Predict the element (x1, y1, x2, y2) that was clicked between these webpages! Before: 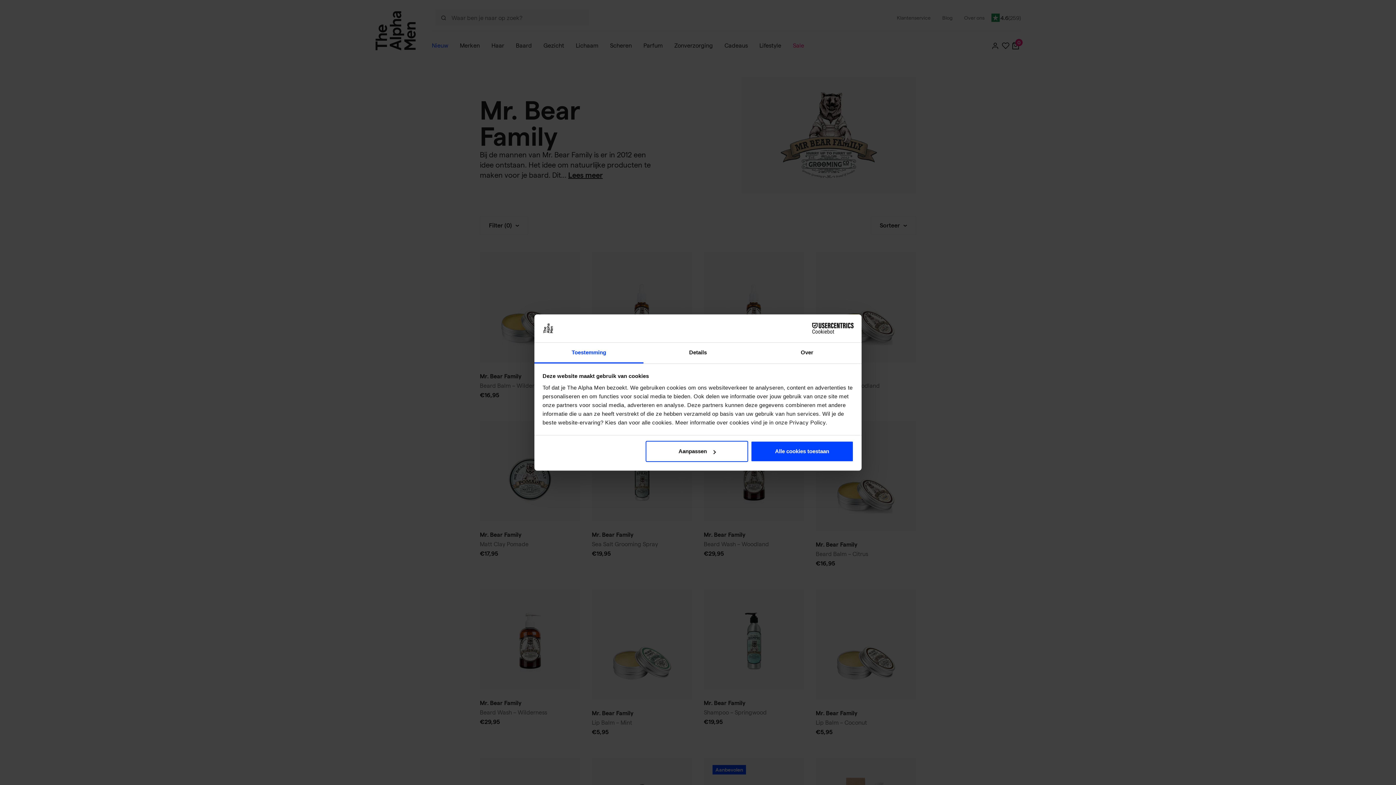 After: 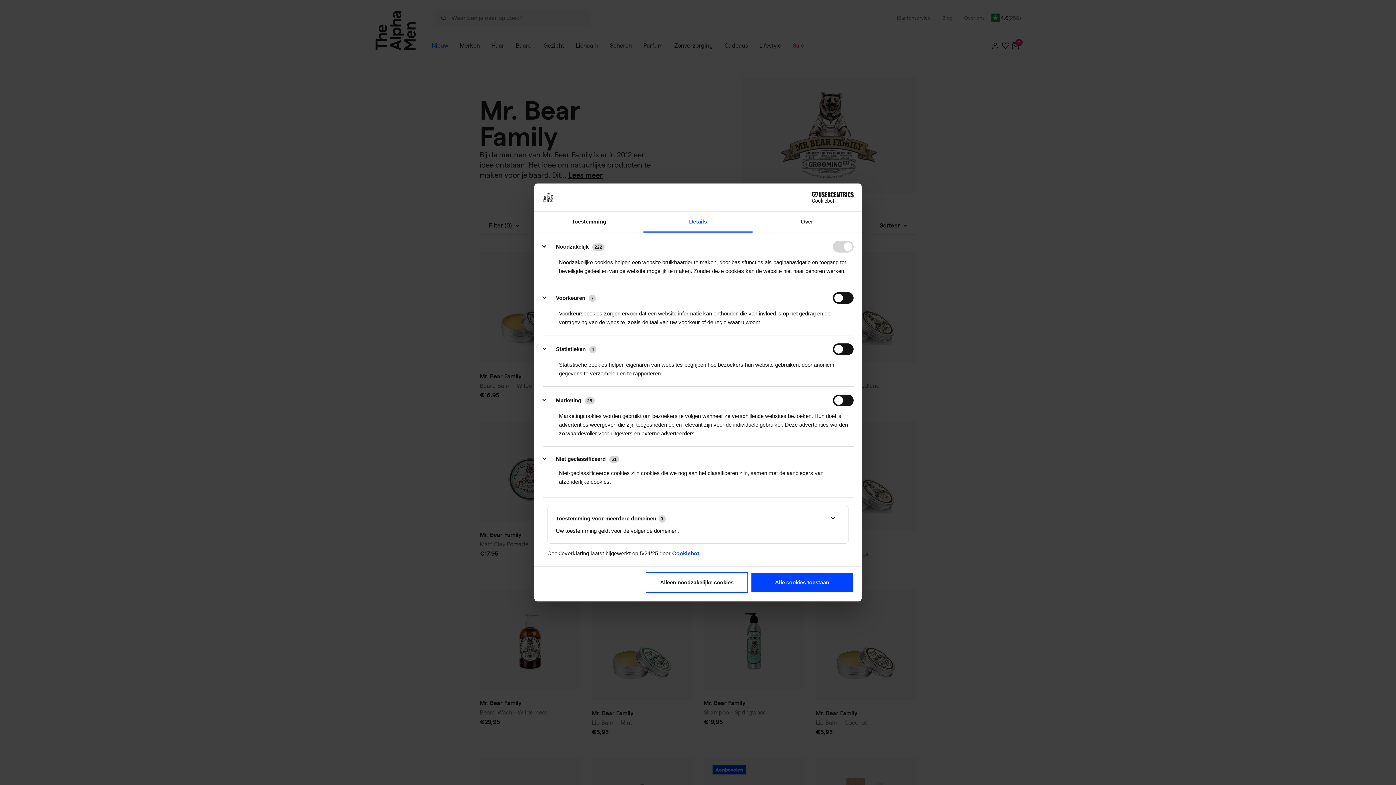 Action: label: Aanpassen bbox: (645, 441, 748, 462)